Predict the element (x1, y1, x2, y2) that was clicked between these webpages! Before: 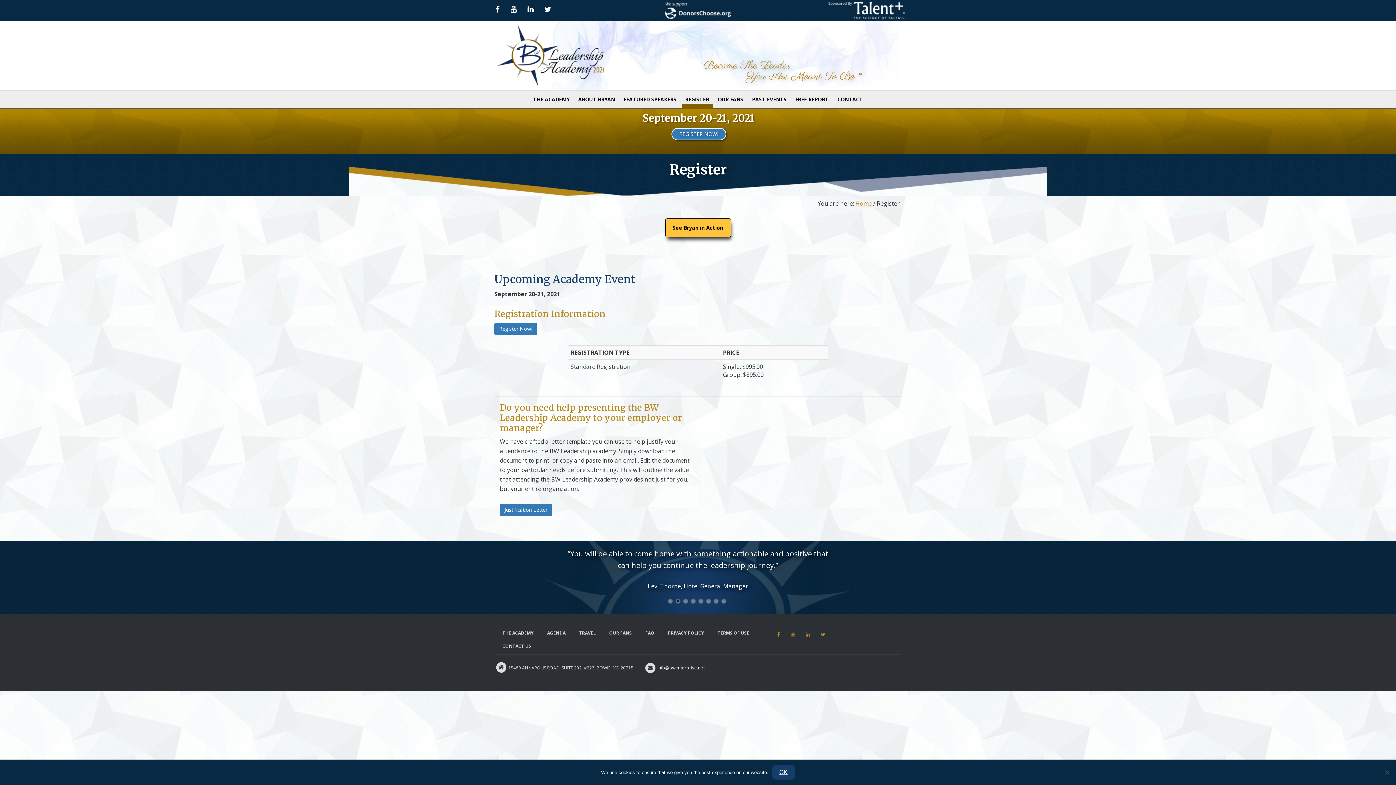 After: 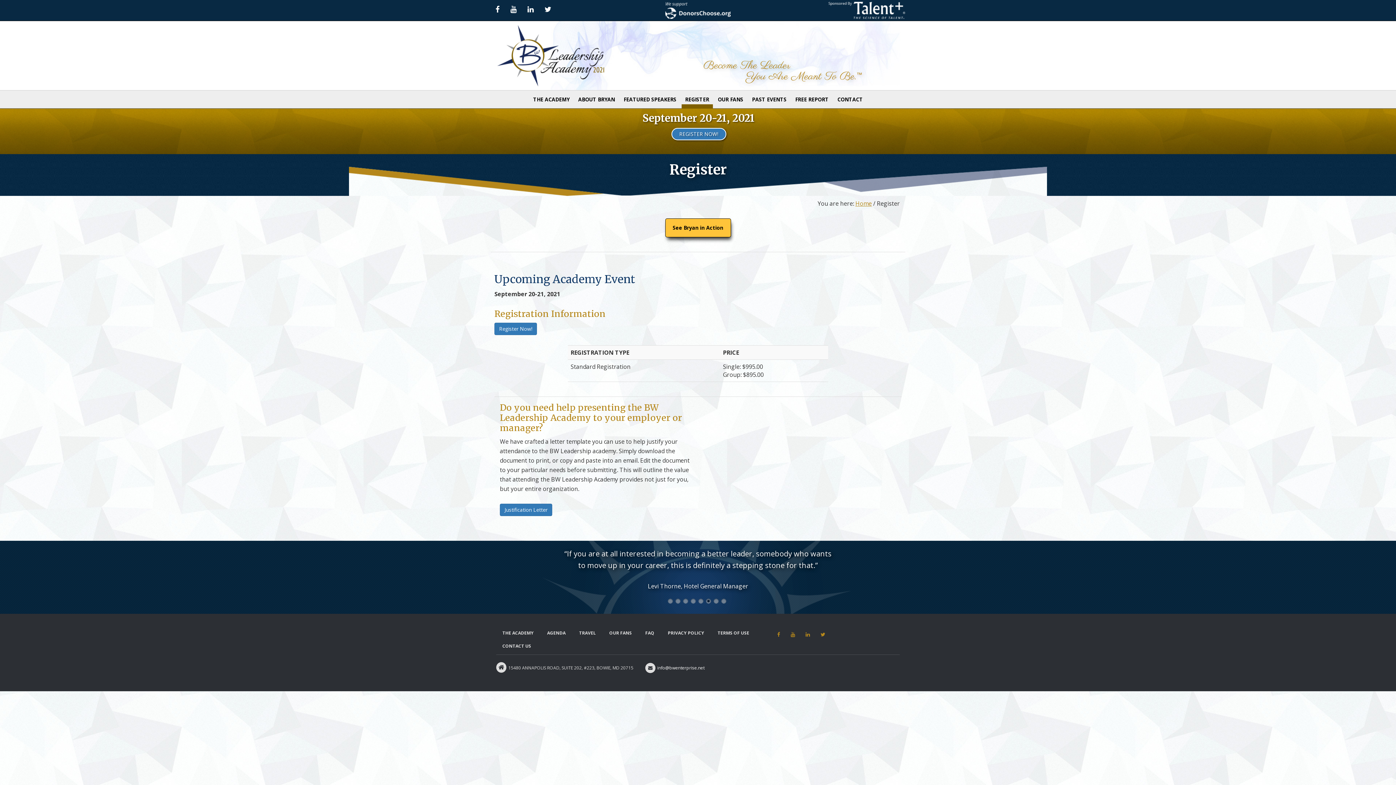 Action: label: Ok bbox: (772, 765, 795, 780)